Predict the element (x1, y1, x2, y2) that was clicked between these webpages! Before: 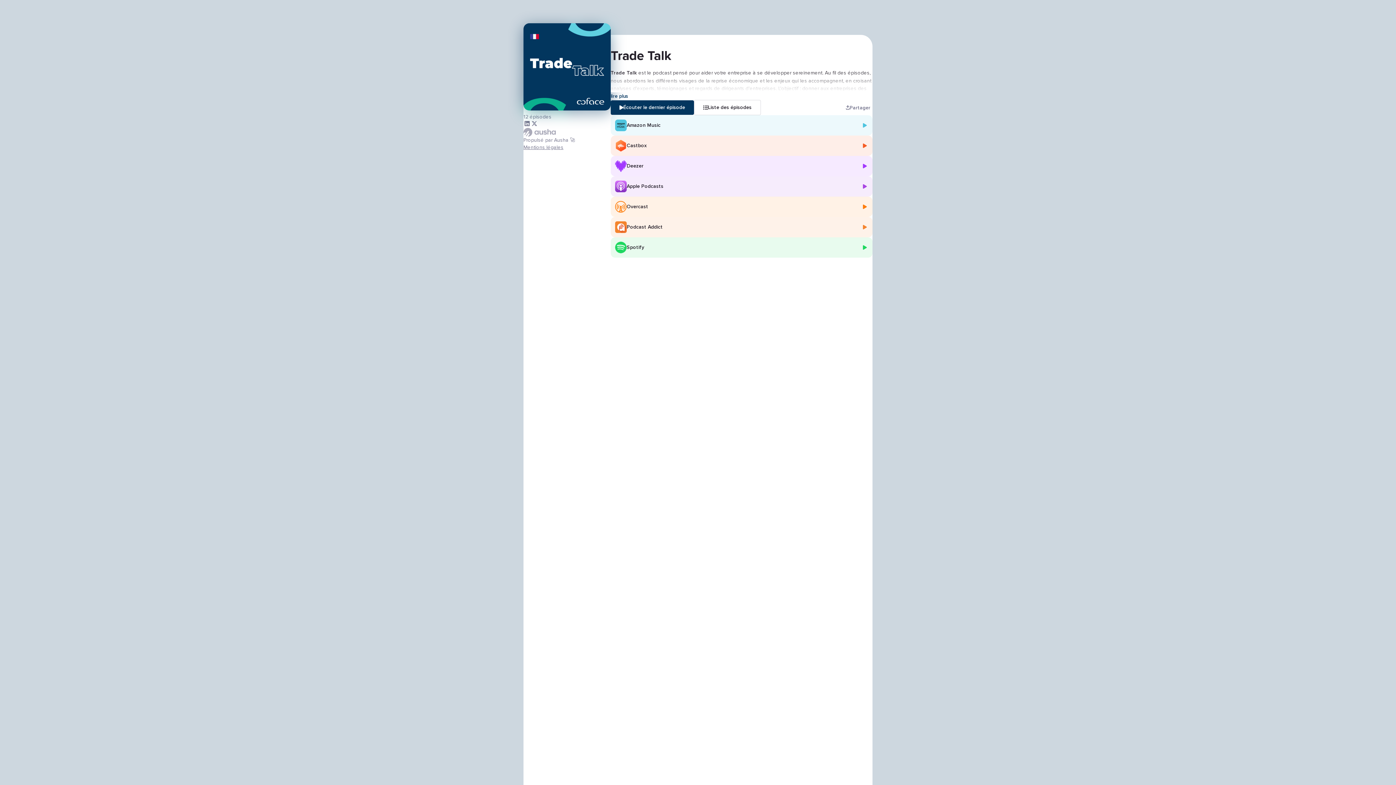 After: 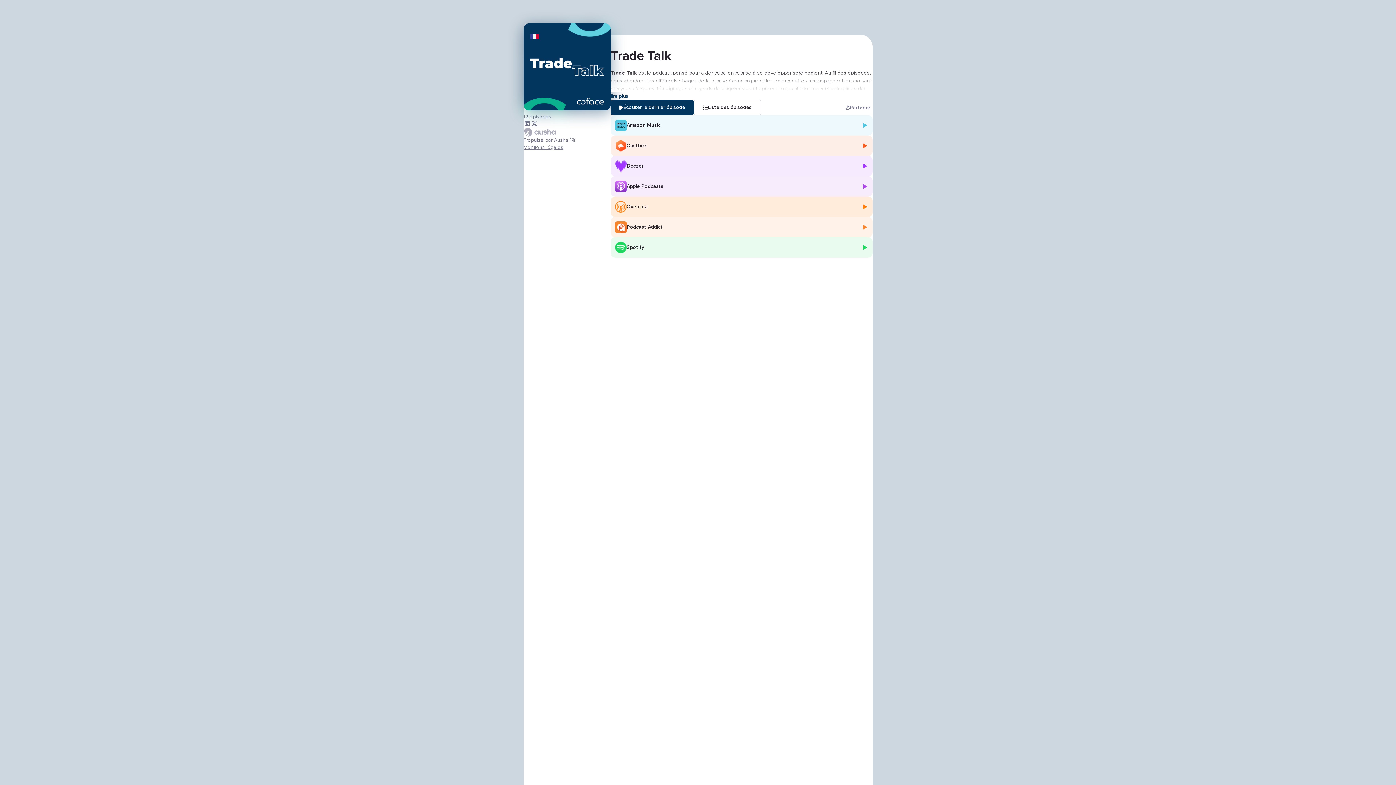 Action: bbox: (610, 196, 872, 217) label: Overcast